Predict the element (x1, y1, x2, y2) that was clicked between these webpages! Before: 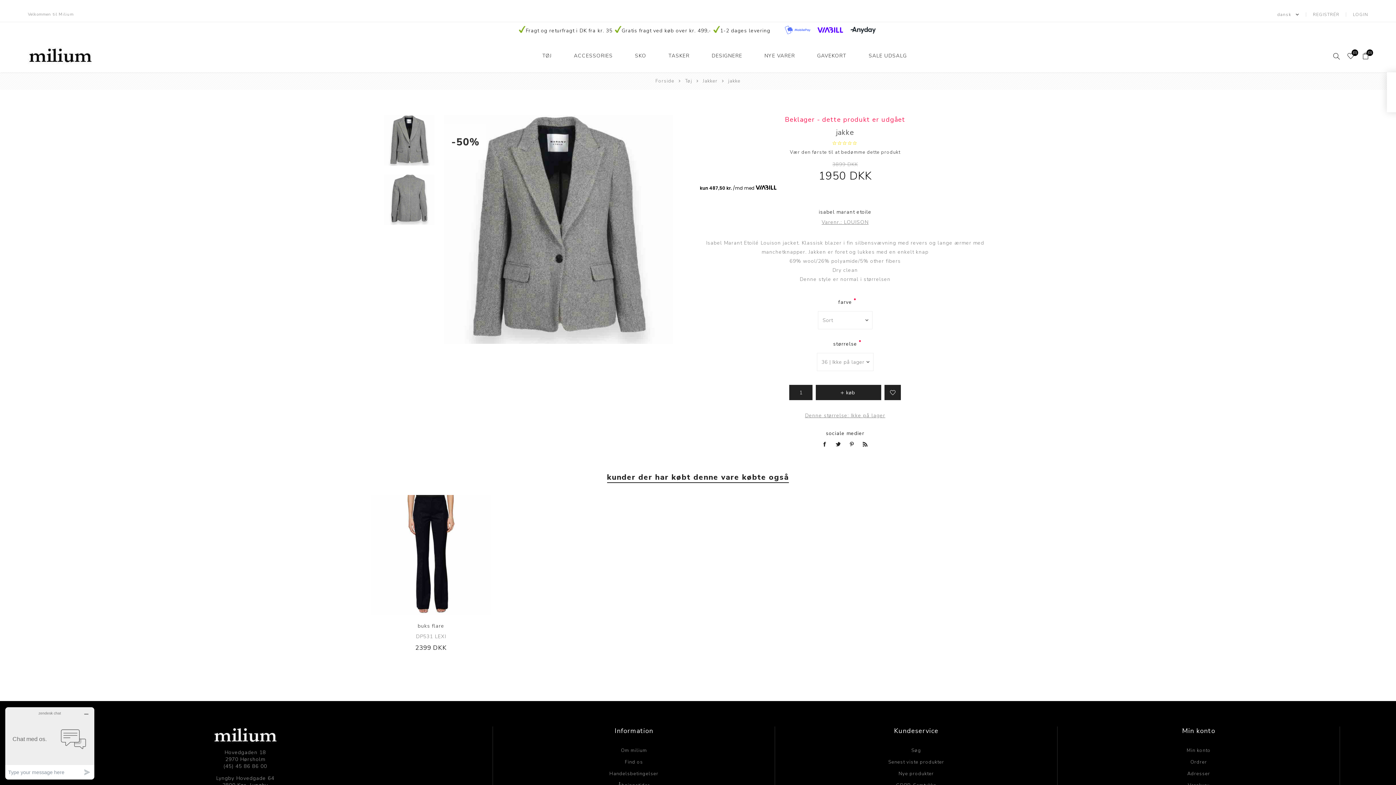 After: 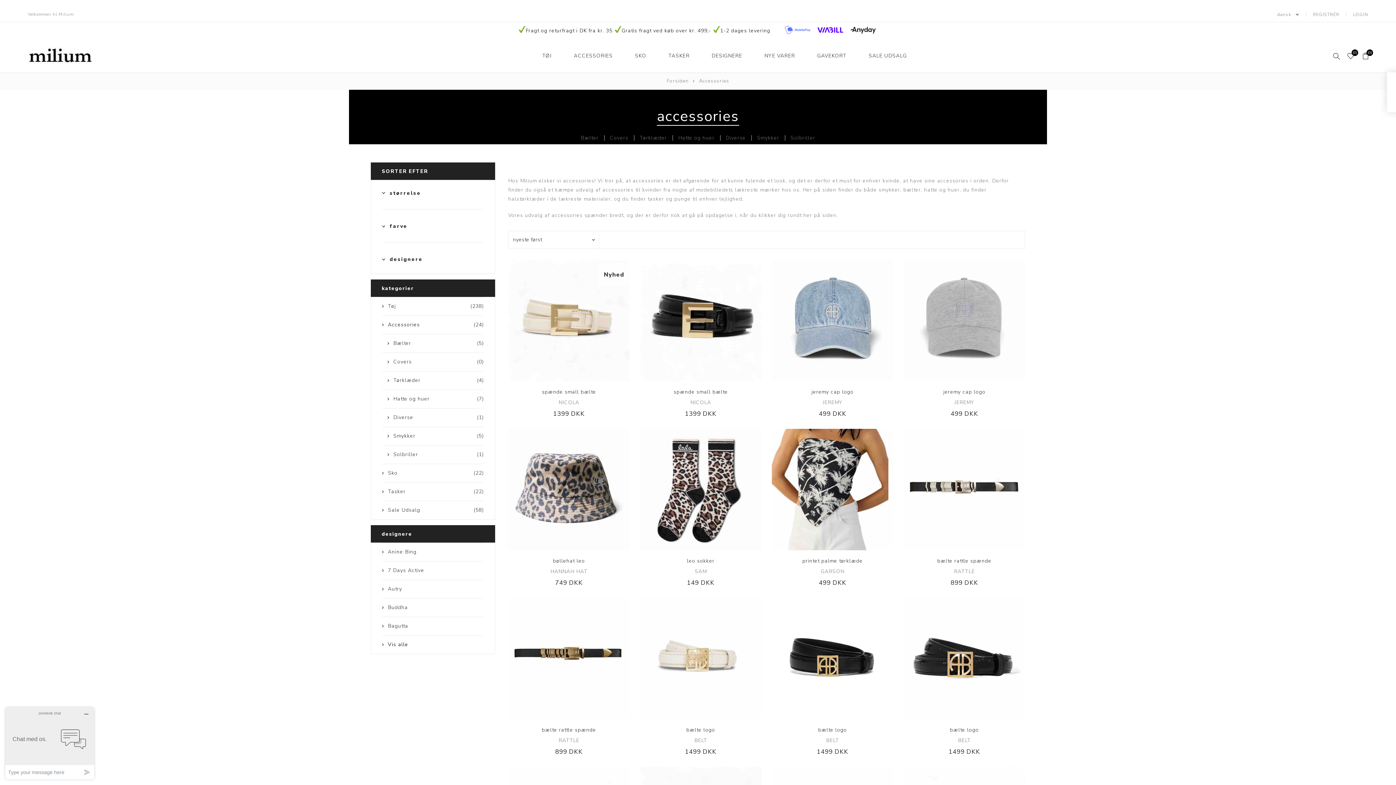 Action: bbox: (574, 51, 612, 59) label: ACCESSORIES